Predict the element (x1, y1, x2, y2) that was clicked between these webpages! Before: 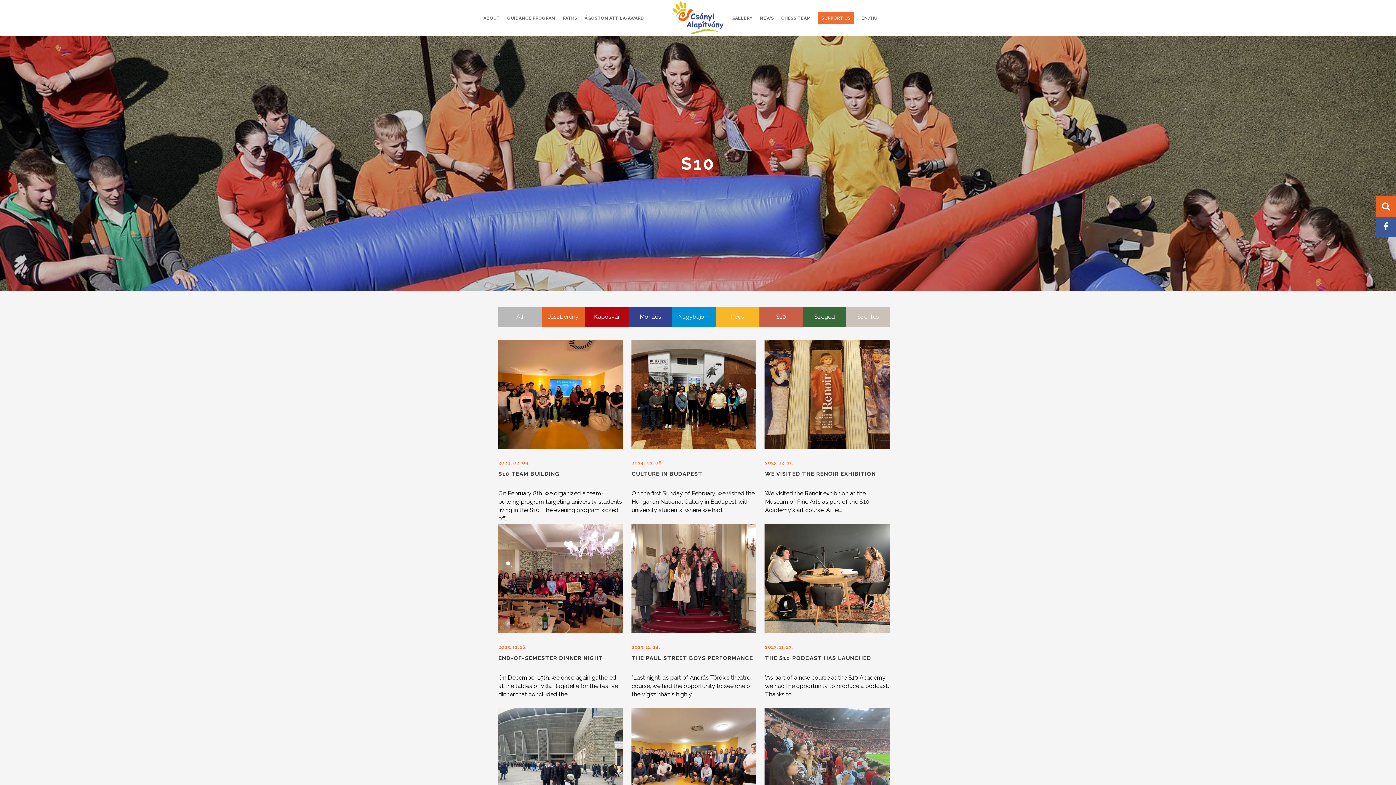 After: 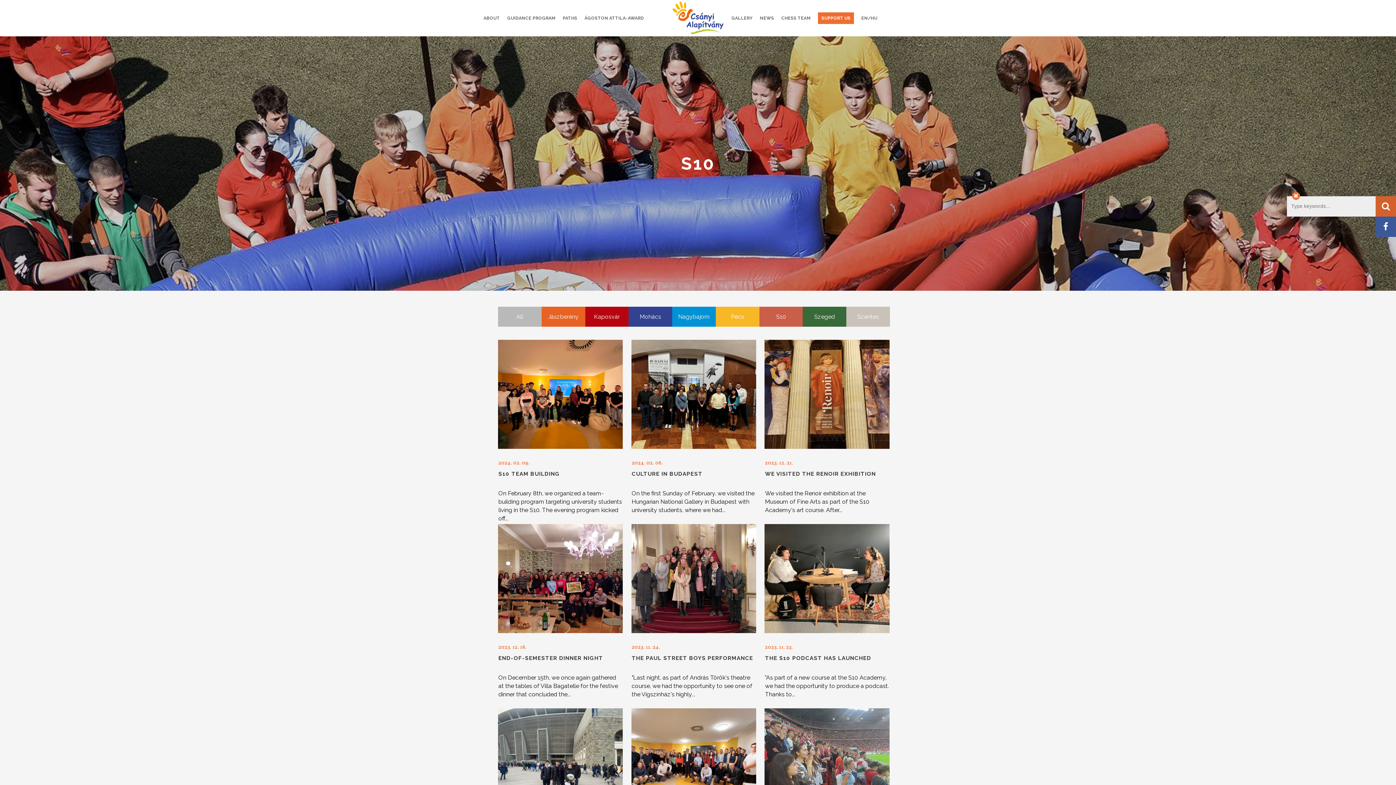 Action: bbox: (1376, 196, 1396, 216)